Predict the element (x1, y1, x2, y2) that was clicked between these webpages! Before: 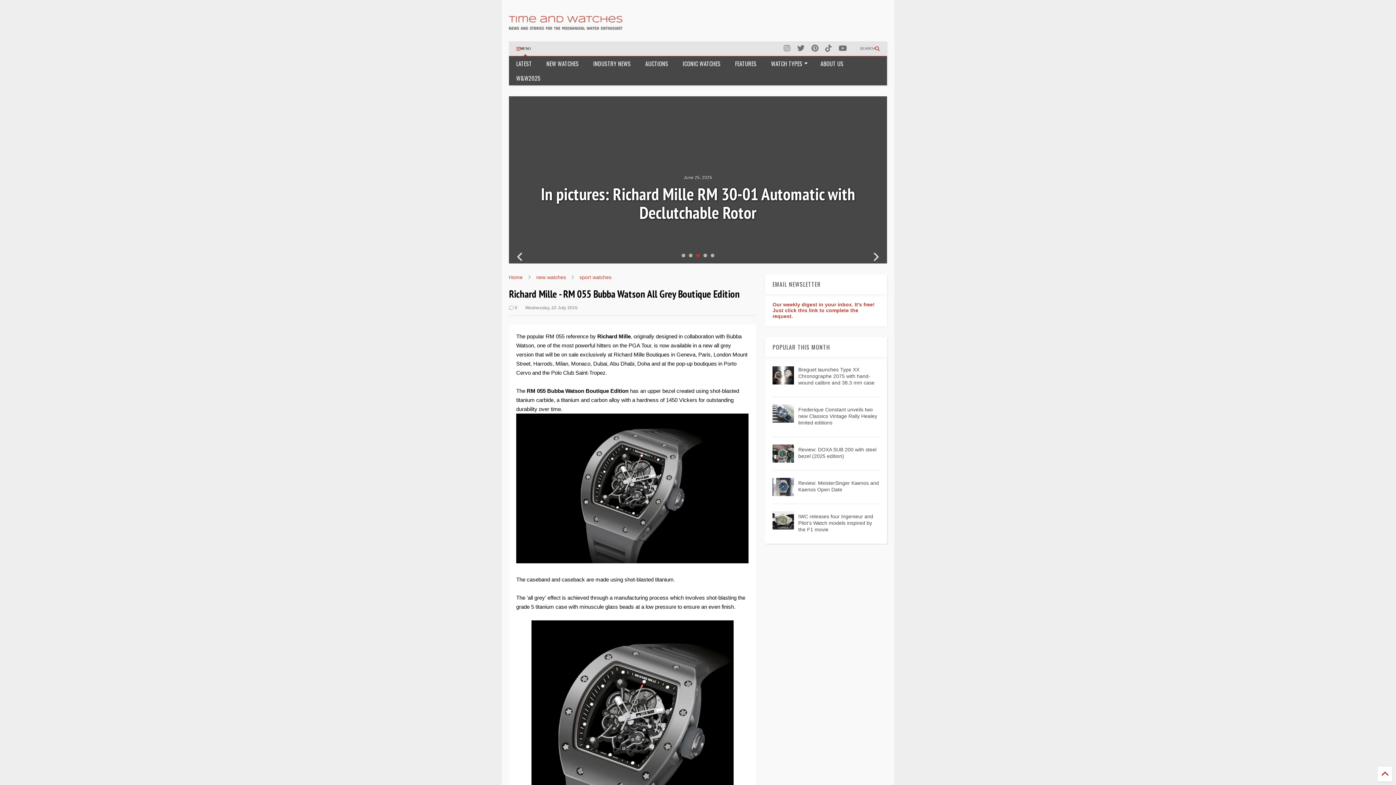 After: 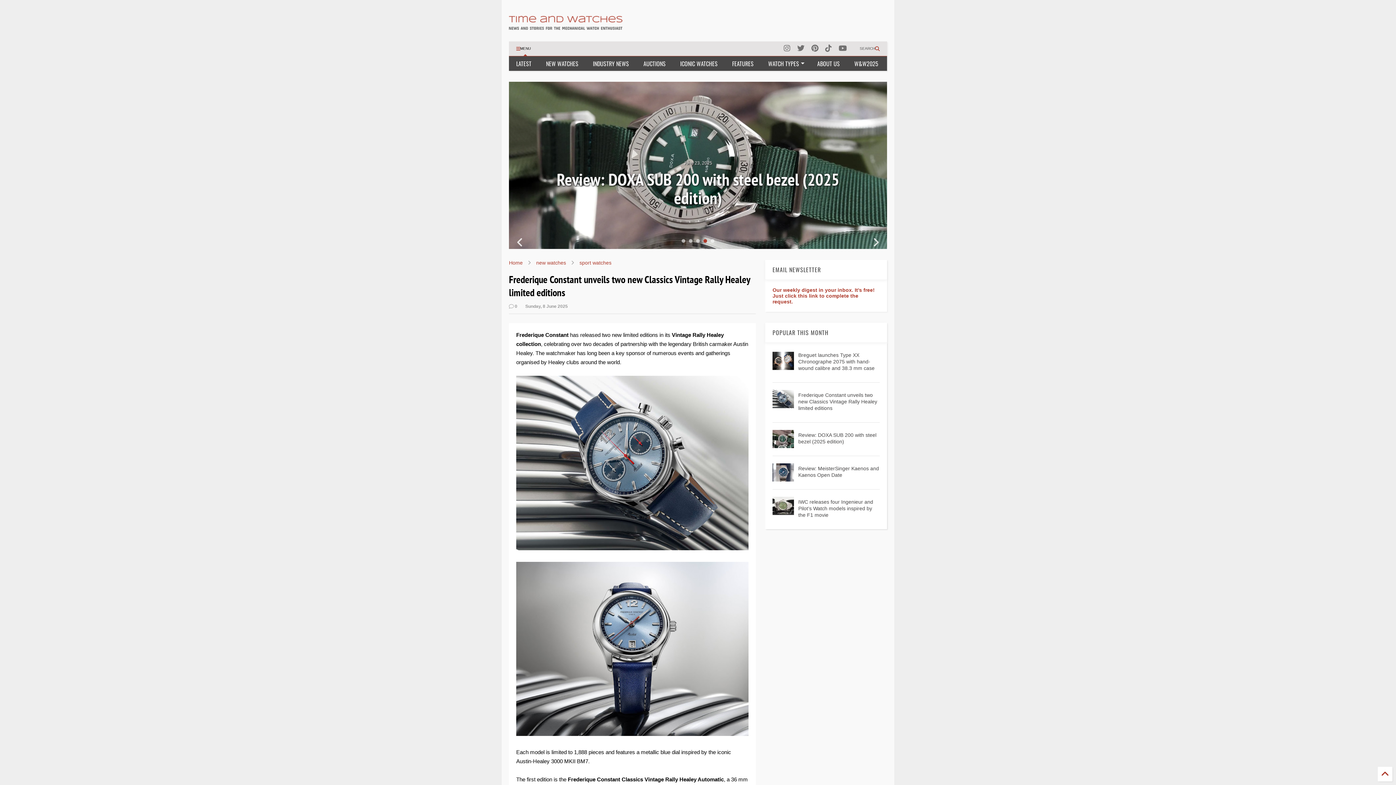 Action: bbox: (798, 406, 877, 425) label: Frederique Constant unveils two new Classics Vintage Rally Healey limited editions